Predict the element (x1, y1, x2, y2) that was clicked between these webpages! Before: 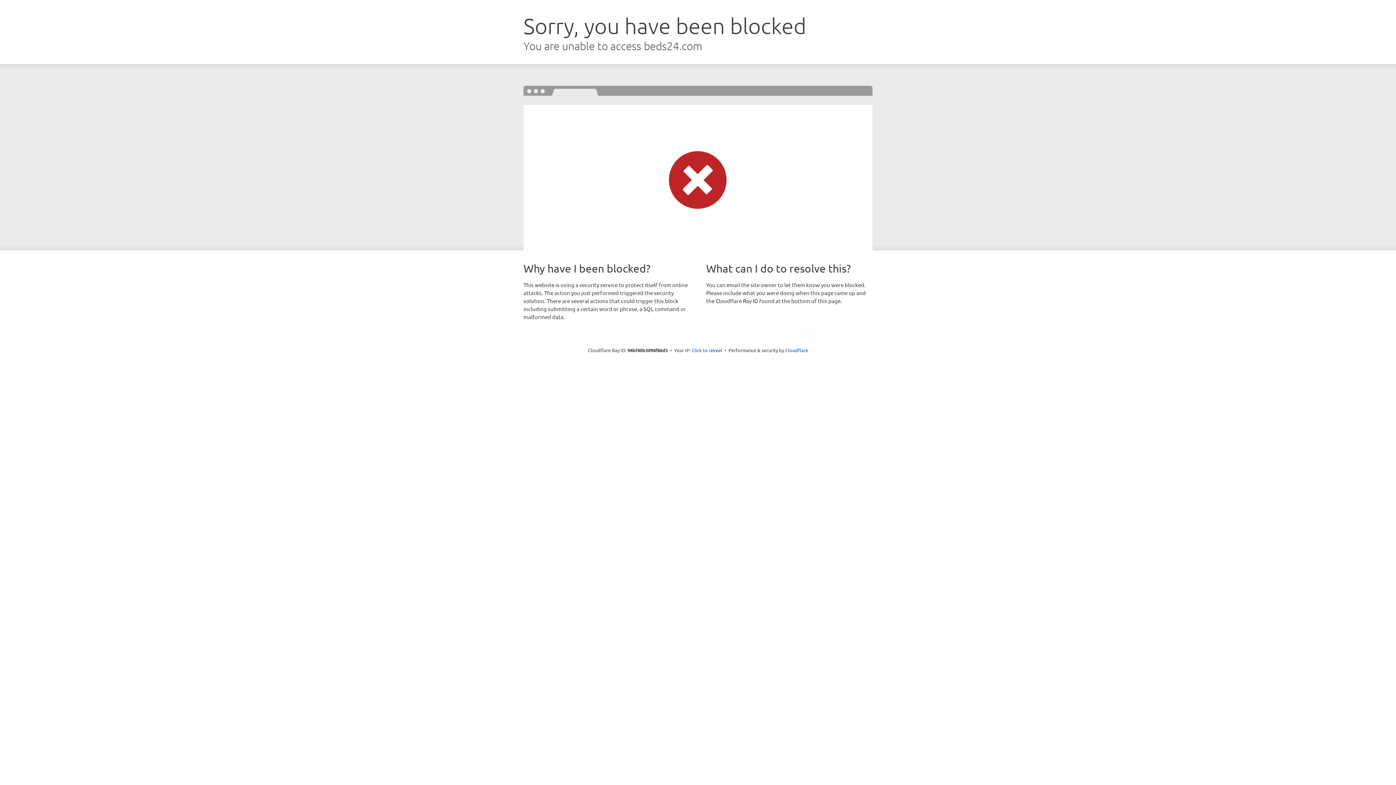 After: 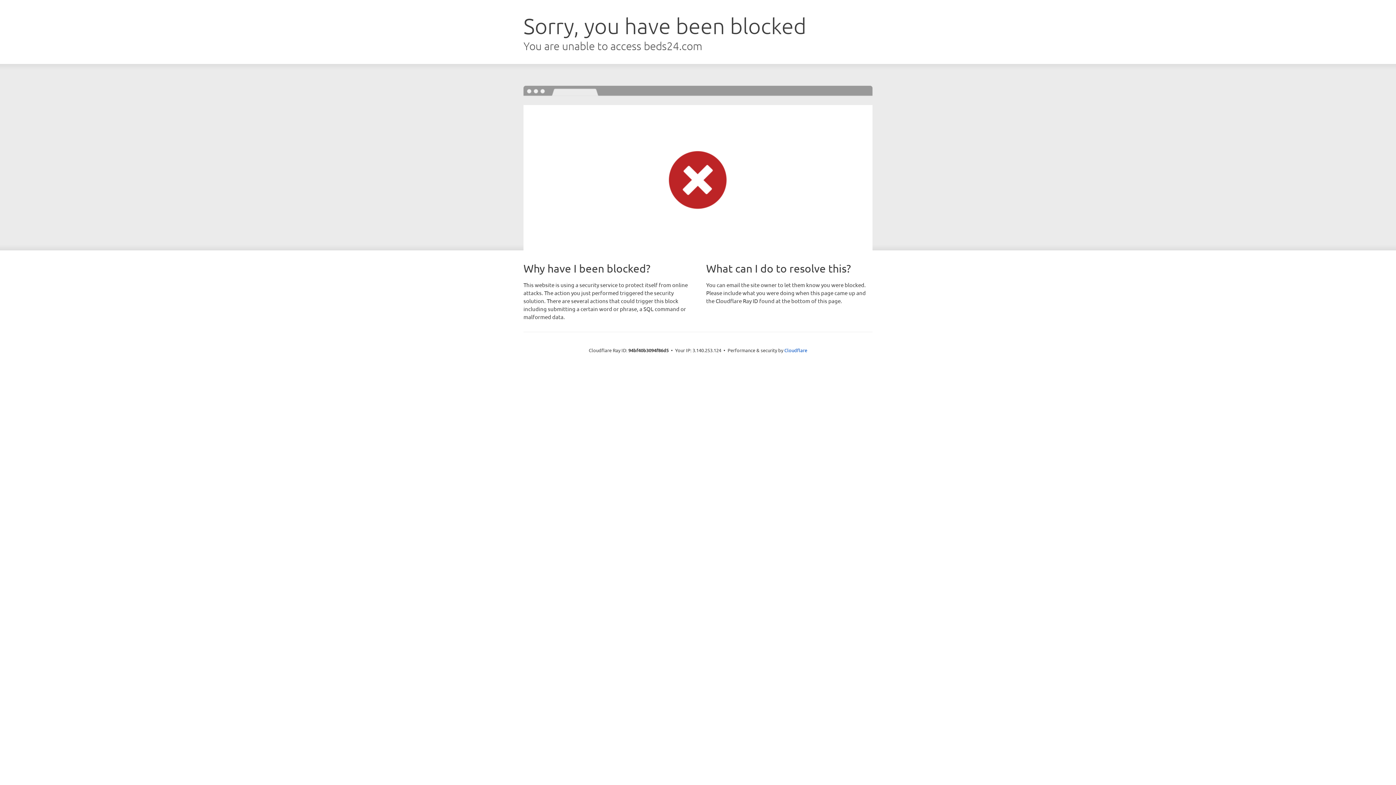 Action: label: Click to reveal bbox: (691, 346, 722, 353)